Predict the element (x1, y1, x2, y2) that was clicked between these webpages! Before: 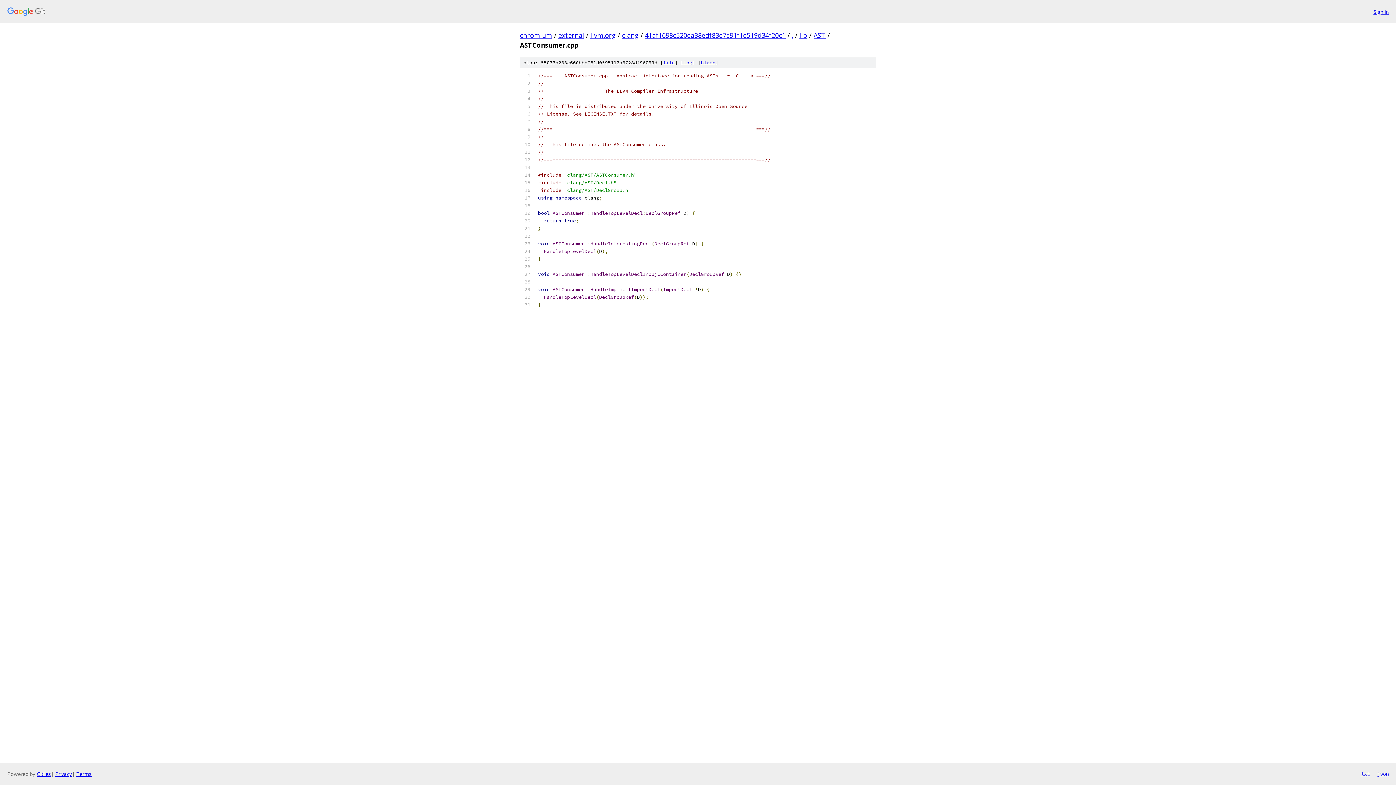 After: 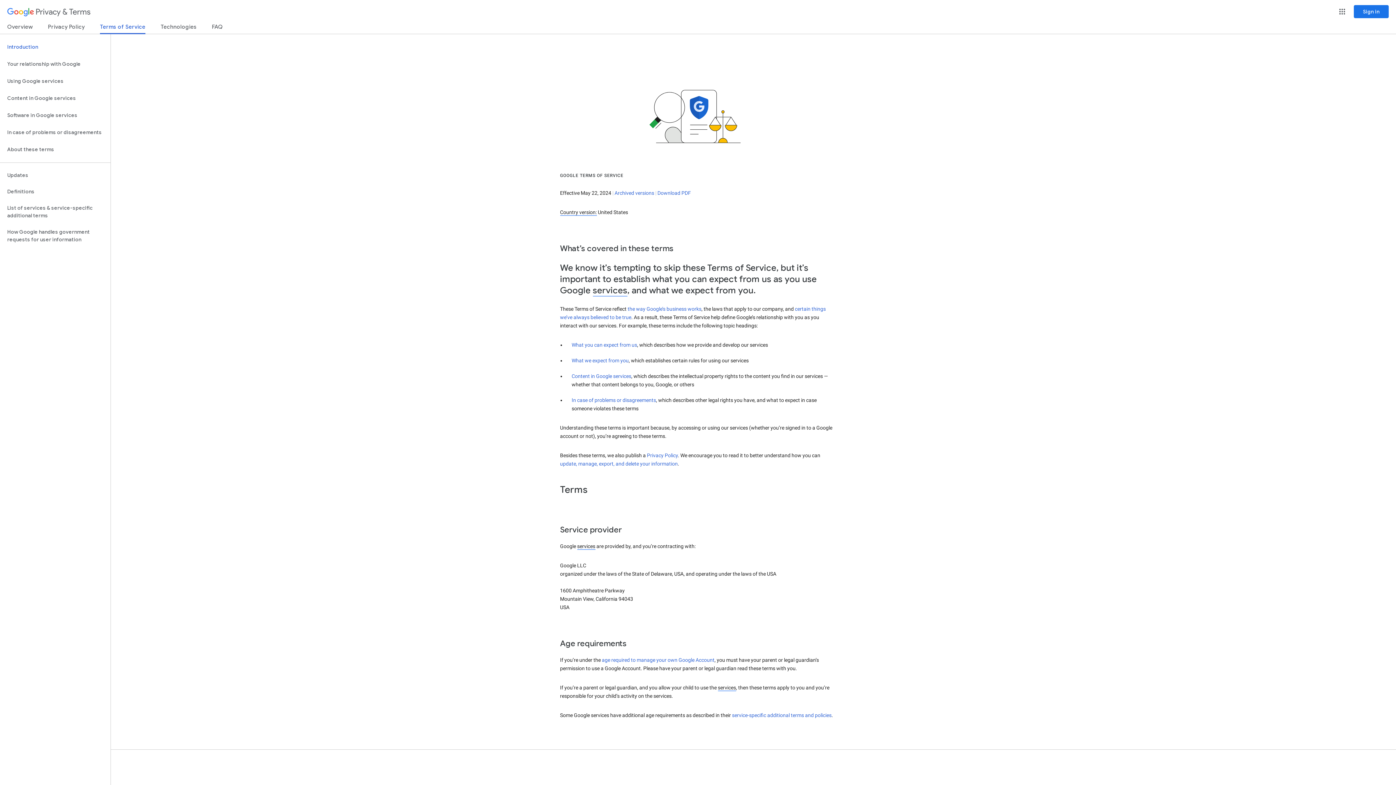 Action: label: Terms bbox: (76, 770, 91, 777)